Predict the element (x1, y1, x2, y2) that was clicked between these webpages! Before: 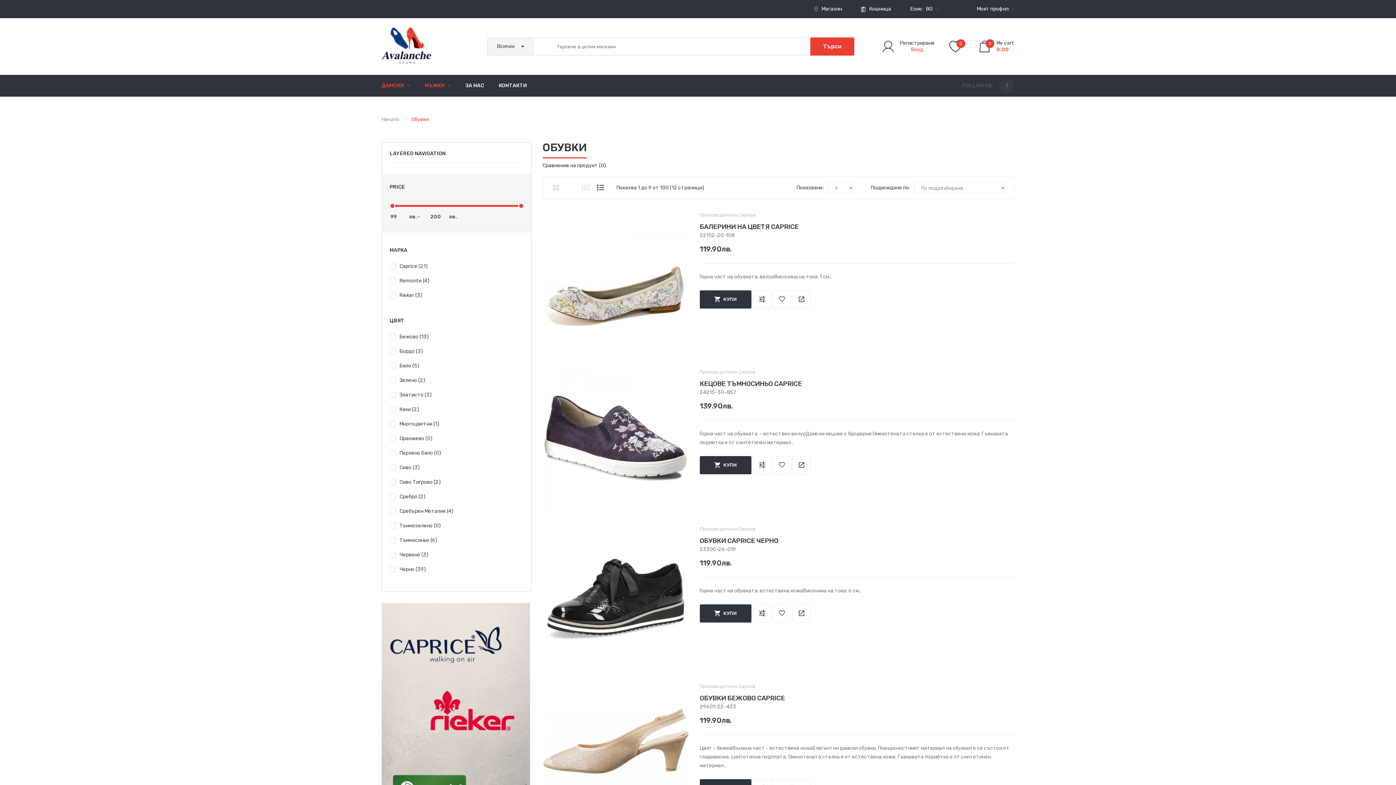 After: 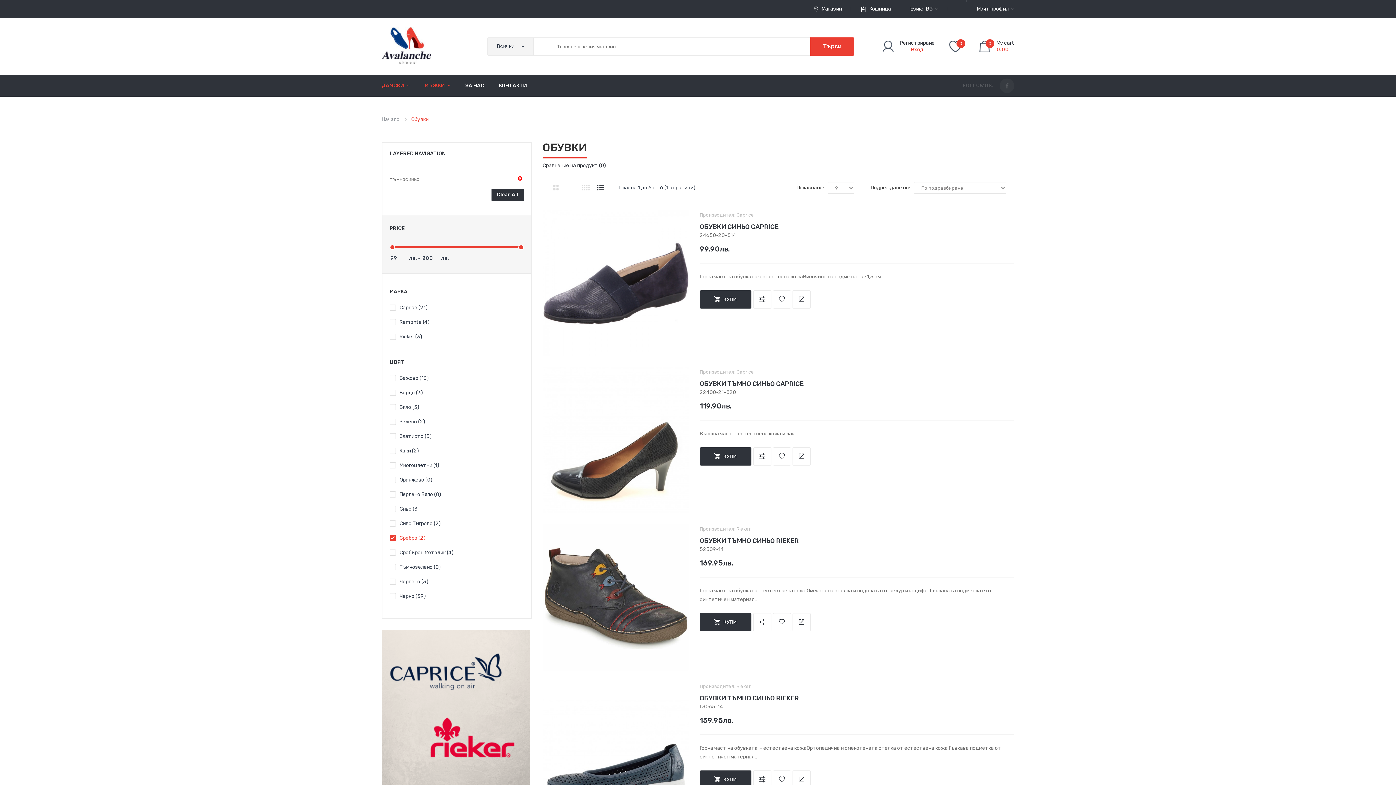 Action: bbox: (389, 533, 523, 548) label: Тъмносиньо (6)